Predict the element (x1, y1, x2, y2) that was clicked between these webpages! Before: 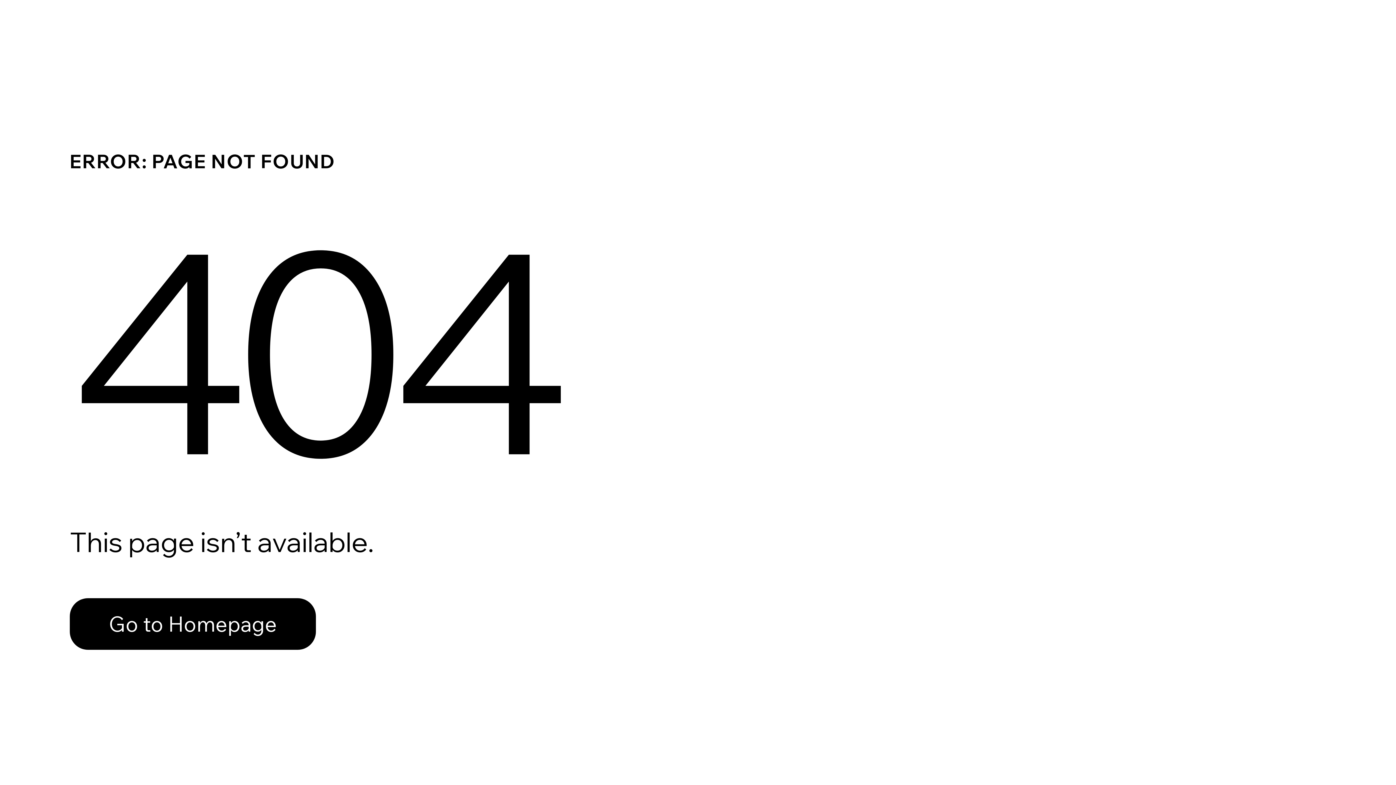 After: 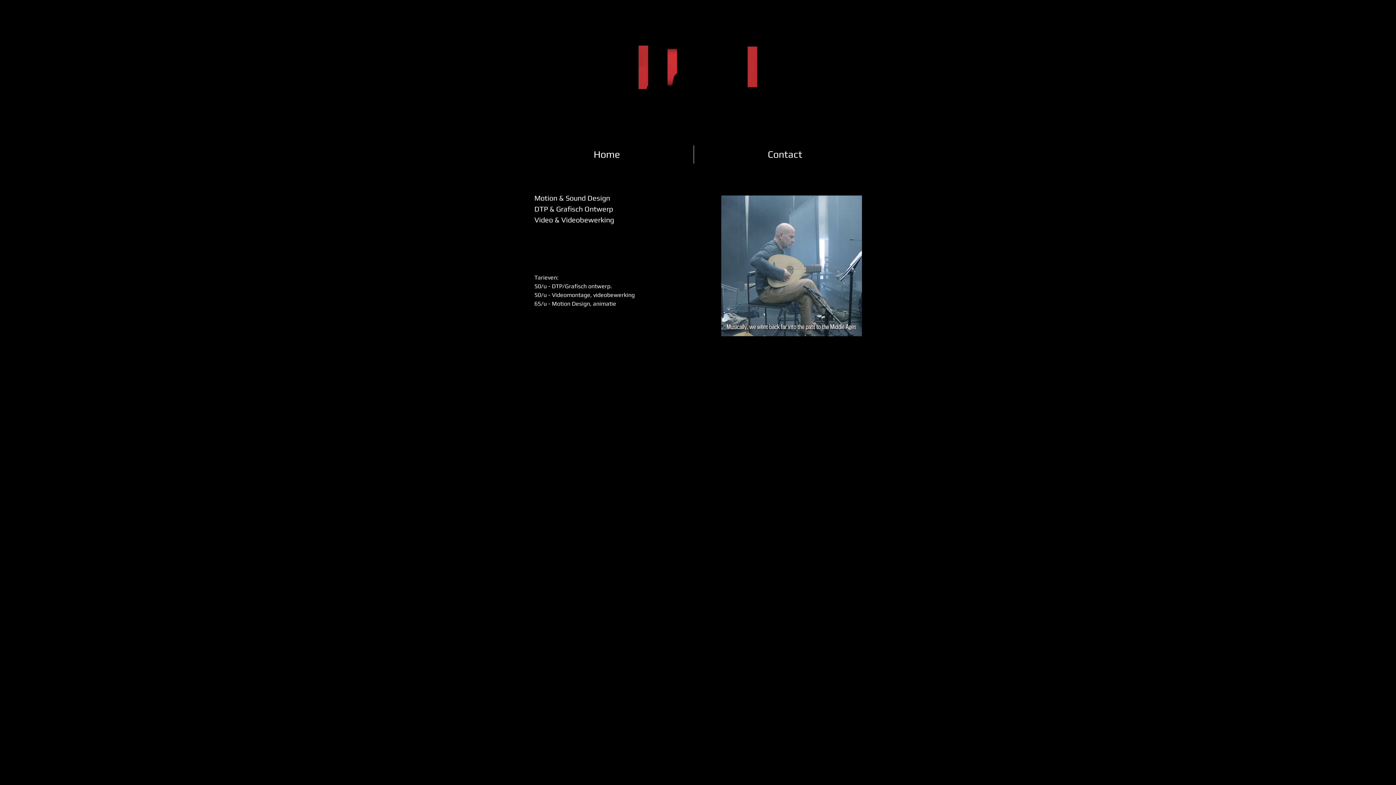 Action: label: Go to Homepage bbox: (69, 582, 768, 659)